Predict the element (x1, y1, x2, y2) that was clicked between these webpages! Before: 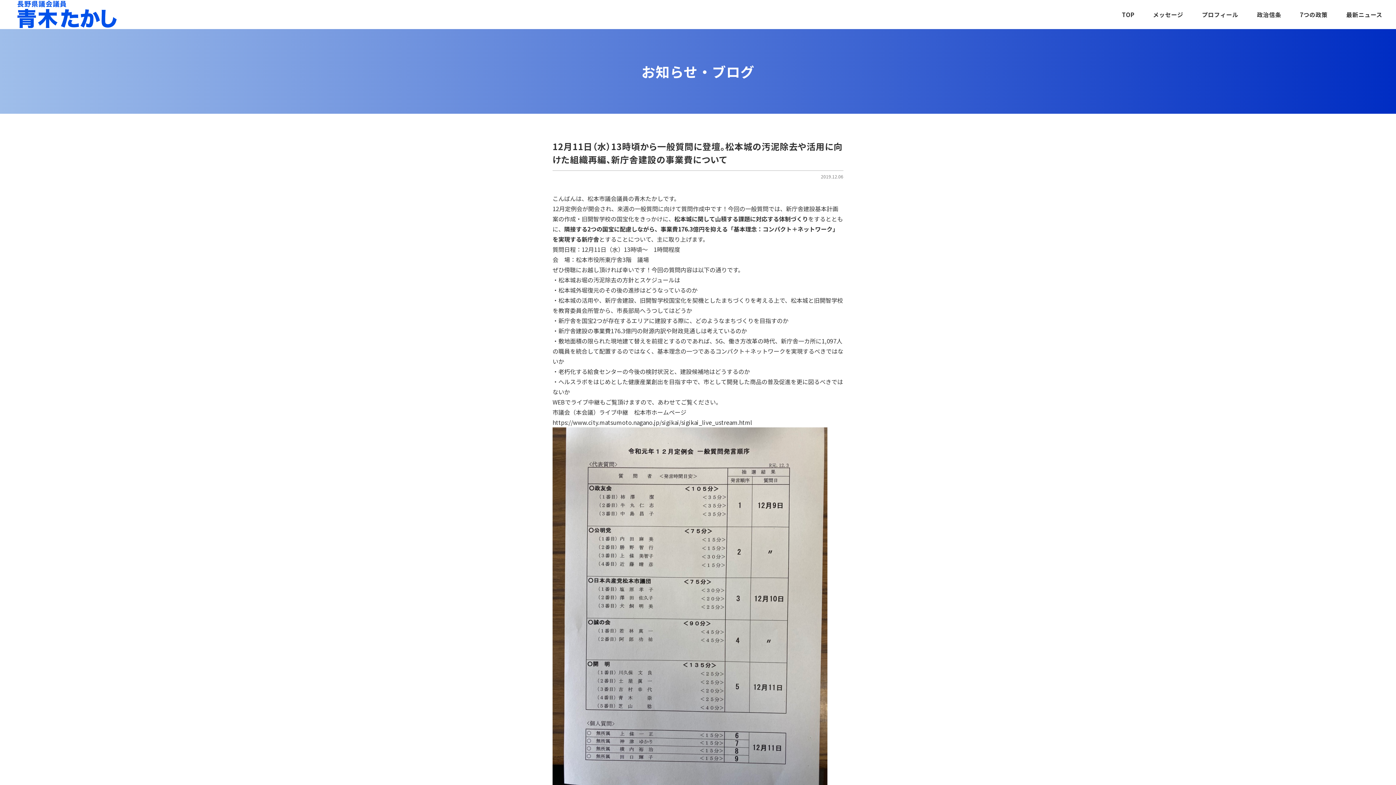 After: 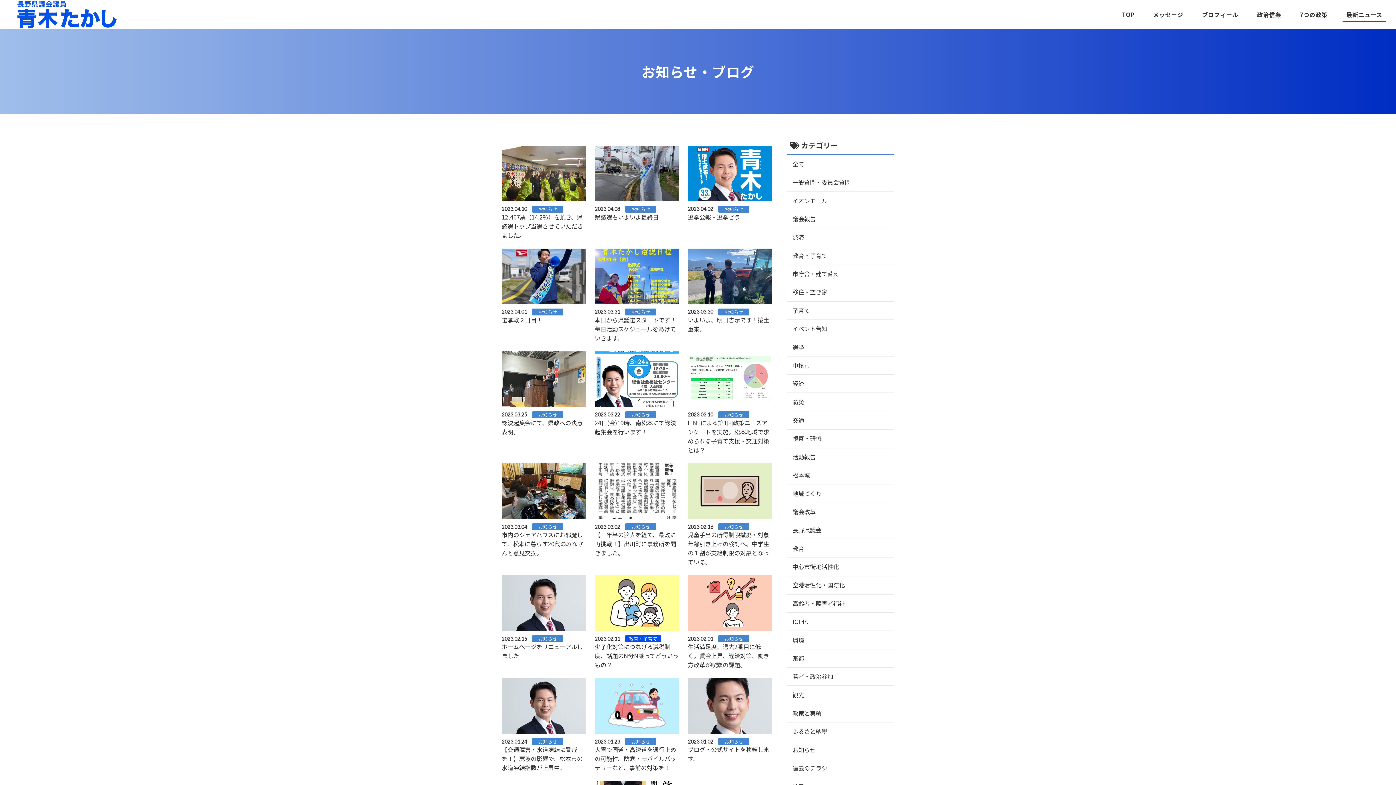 Action: label: 最新ニュース bbox: (1337, 0, 1392, 28)